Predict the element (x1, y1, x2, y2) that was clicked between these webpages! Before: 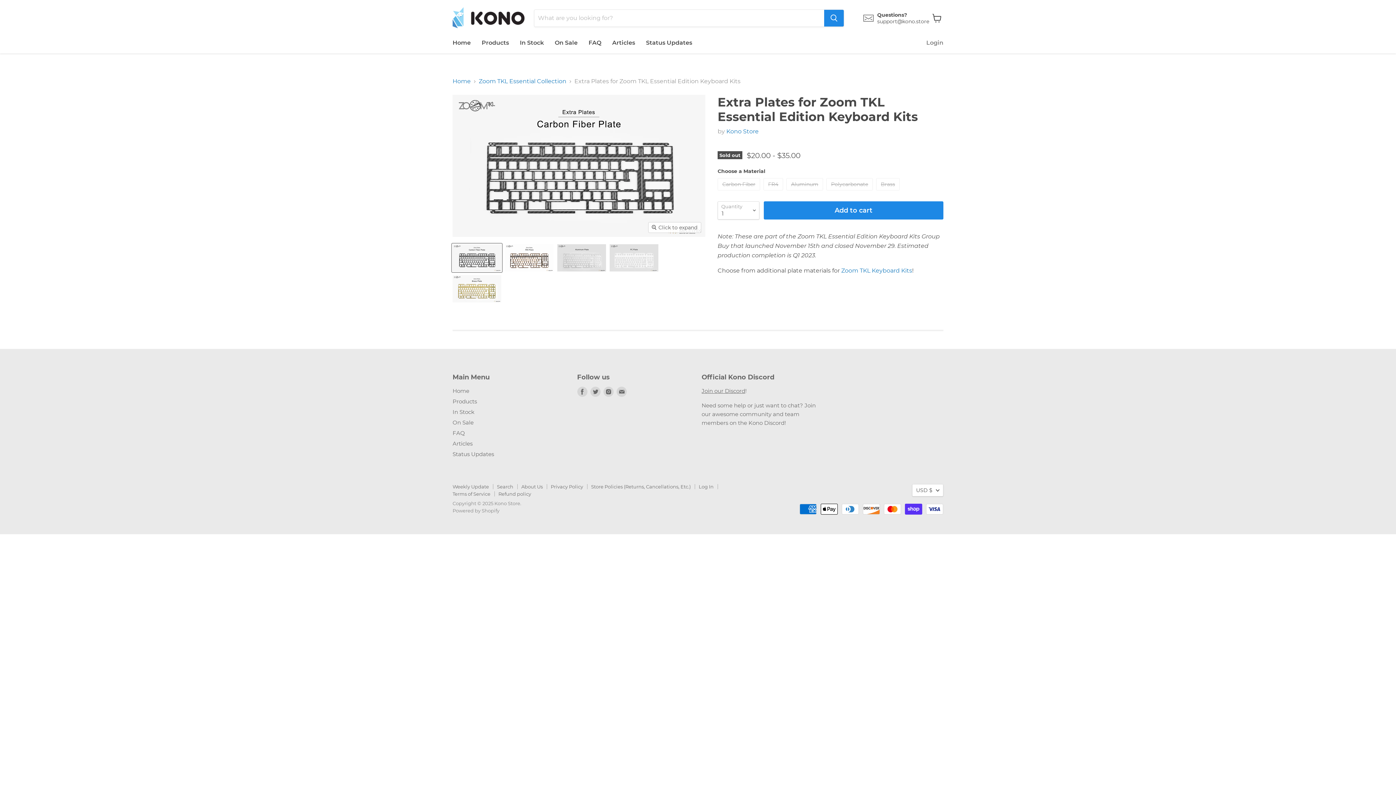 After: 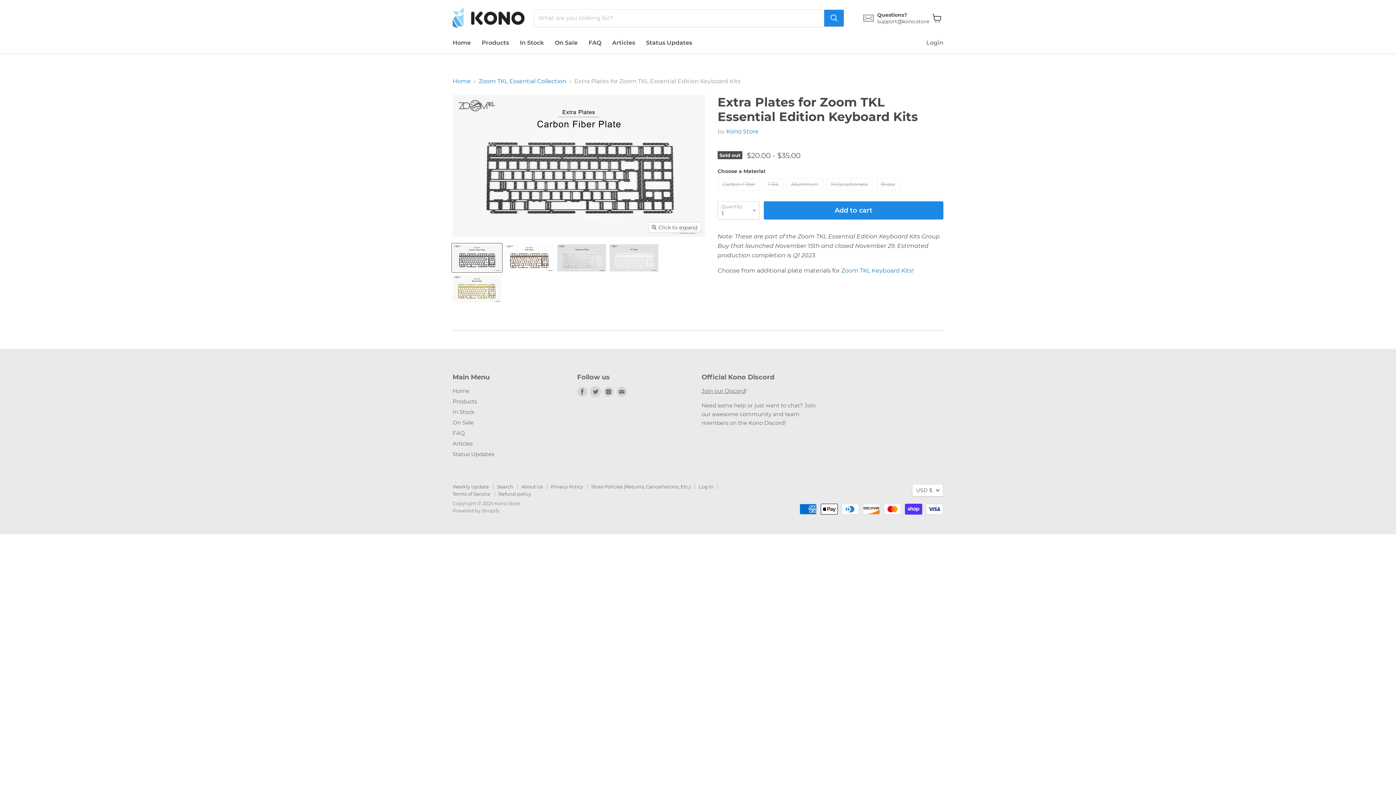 Action: label: Find us on Twitter bbox: (590, 386, 600, 397)